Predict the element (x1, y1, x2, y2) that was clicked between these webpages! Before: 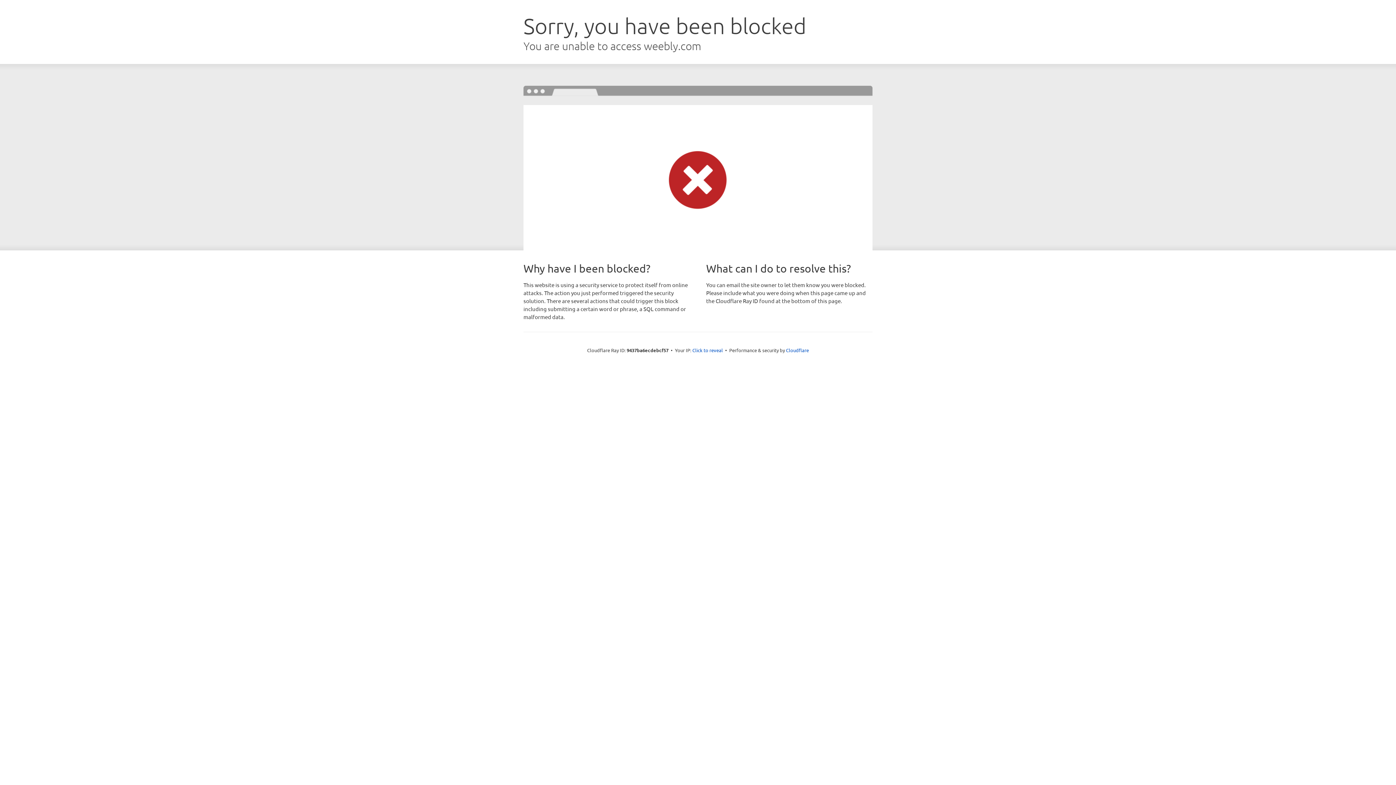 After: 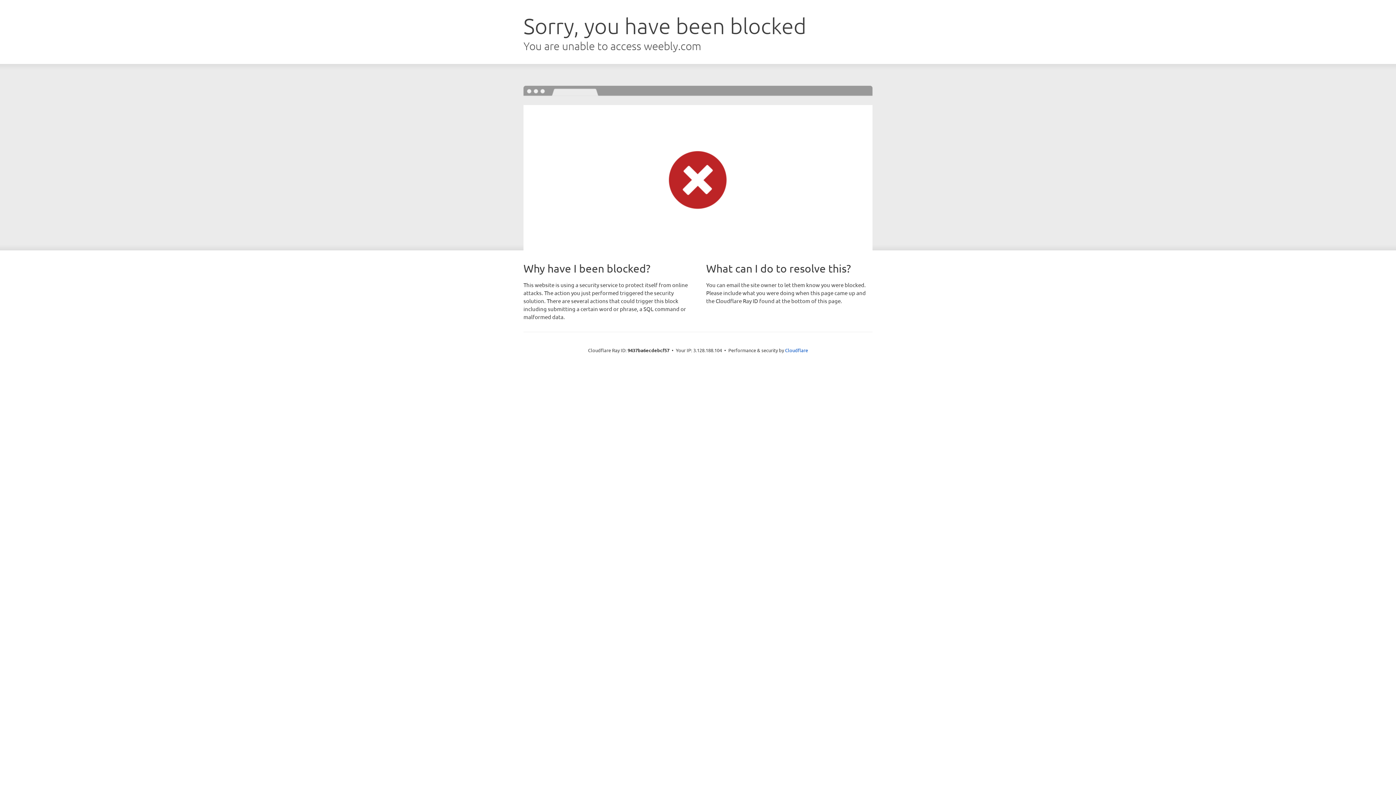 Action: bbox: (692, 346, 723, 353) label: Click to reveal